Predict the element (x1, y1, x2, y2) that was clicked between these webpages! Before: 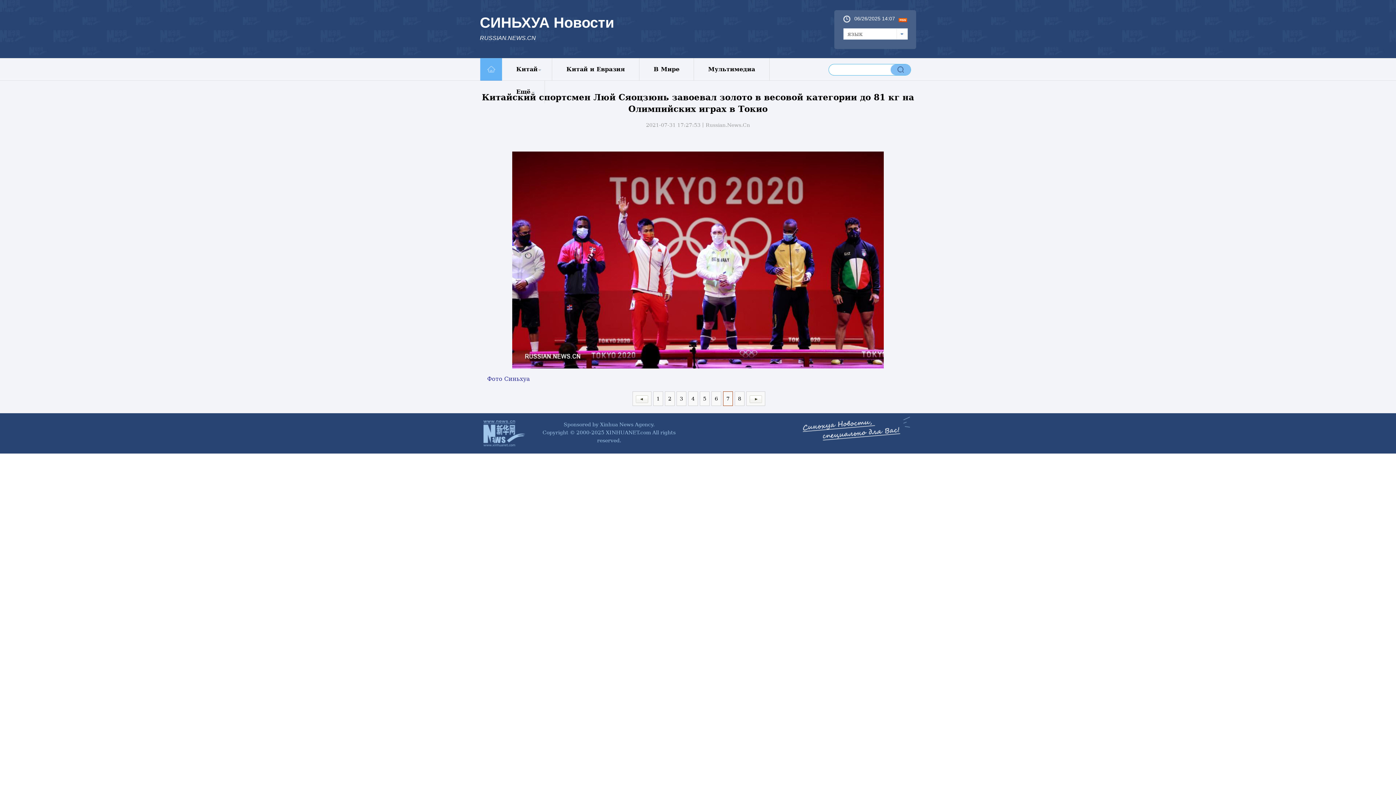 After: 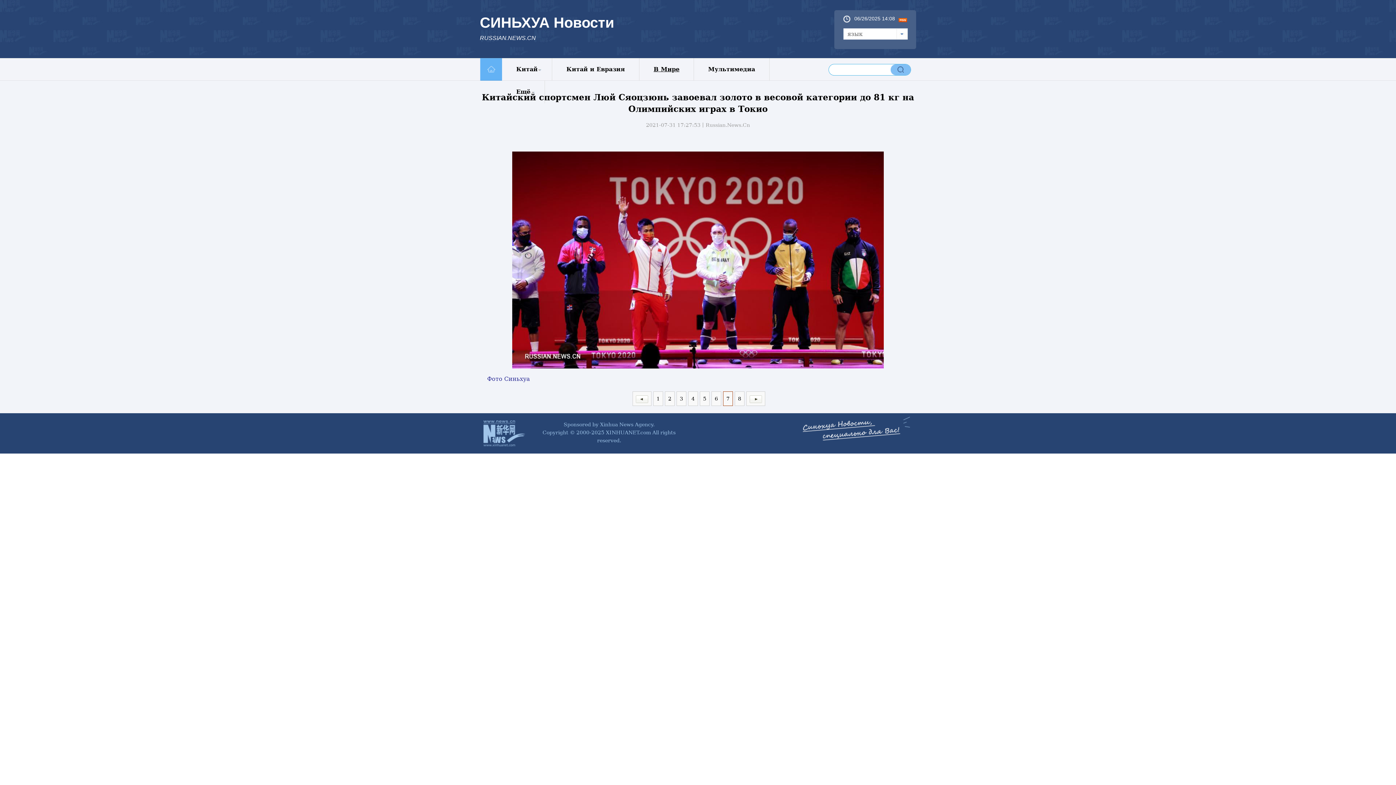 Action: label: В Мире bbox: (653, 65, 679, 72)